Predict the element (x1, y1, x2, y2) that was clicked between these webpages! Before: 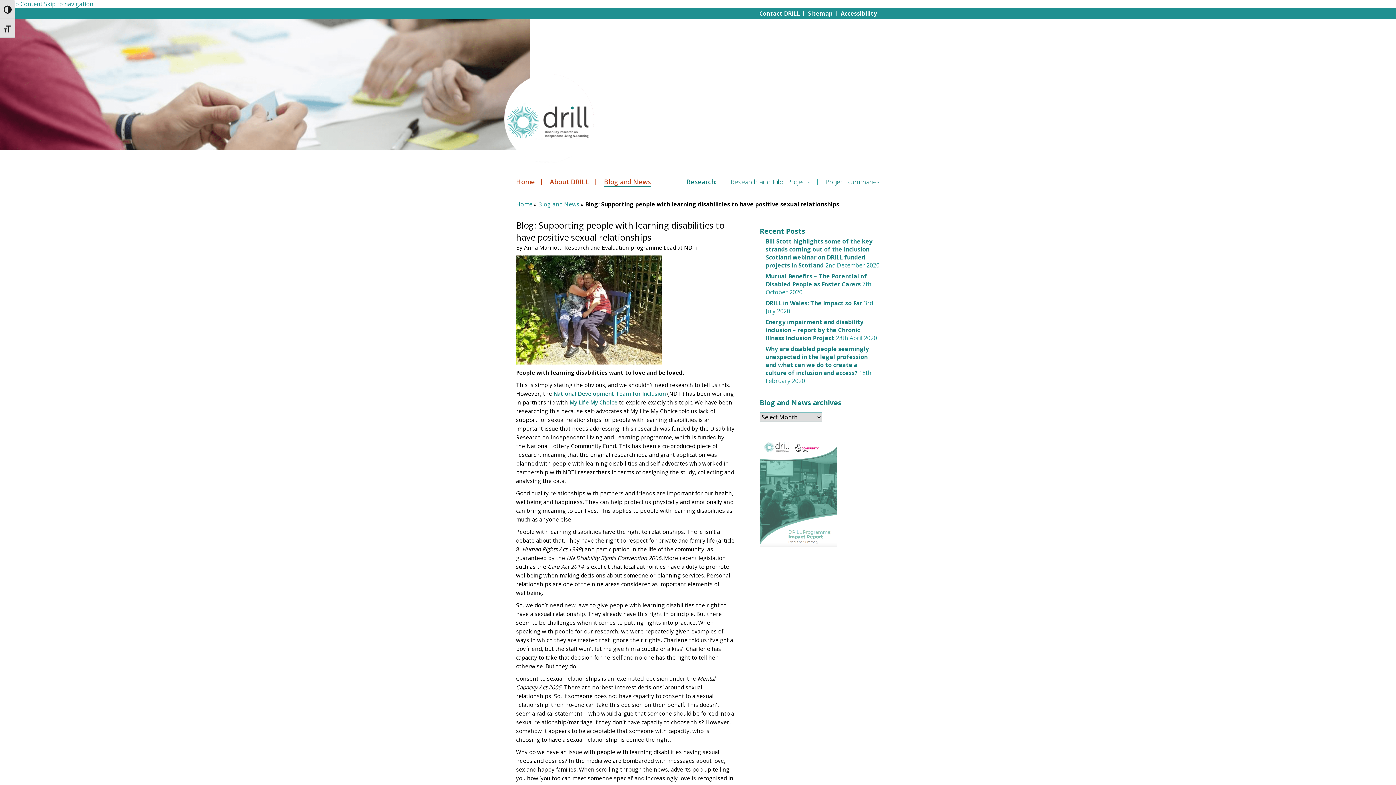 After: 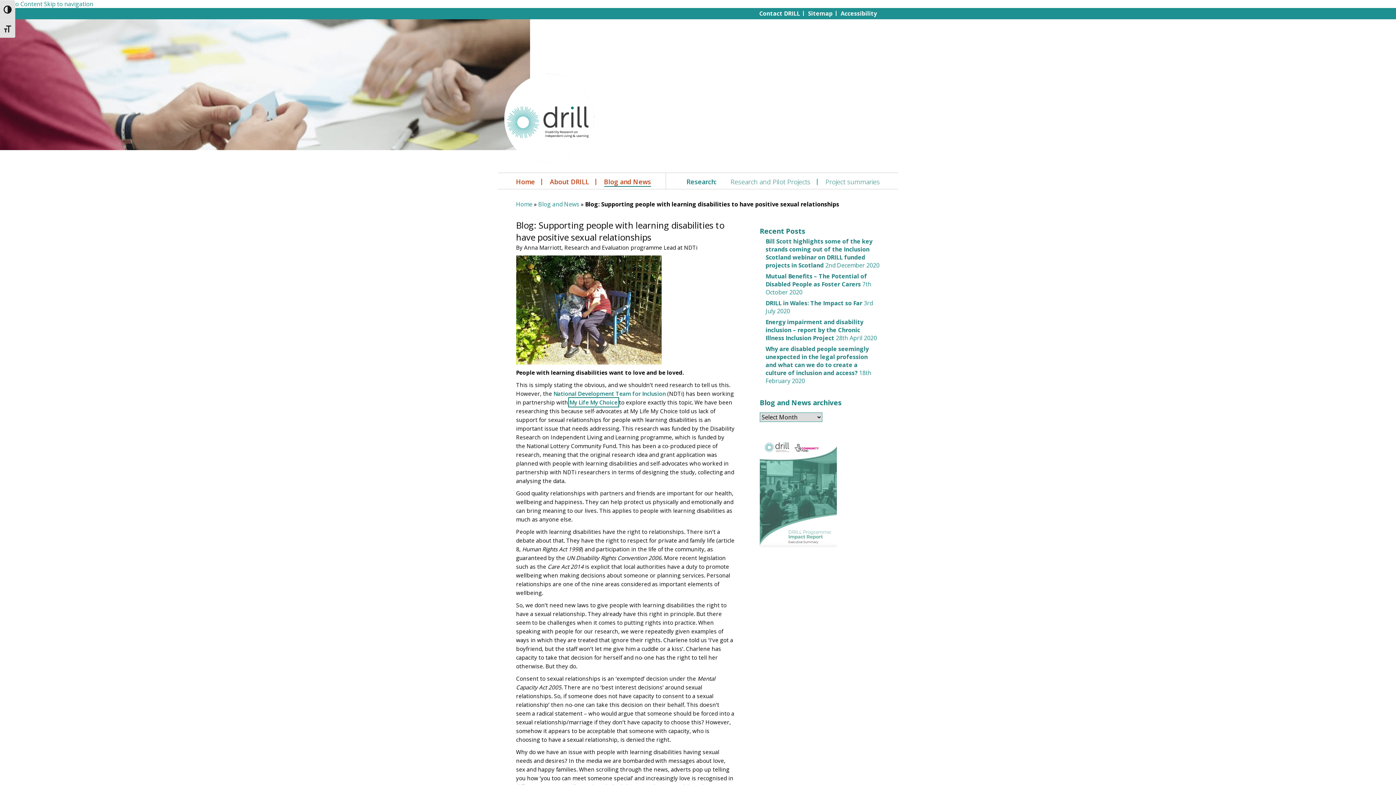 Action: bbox: (569, 398, 617, 406) label: My Life My Choice